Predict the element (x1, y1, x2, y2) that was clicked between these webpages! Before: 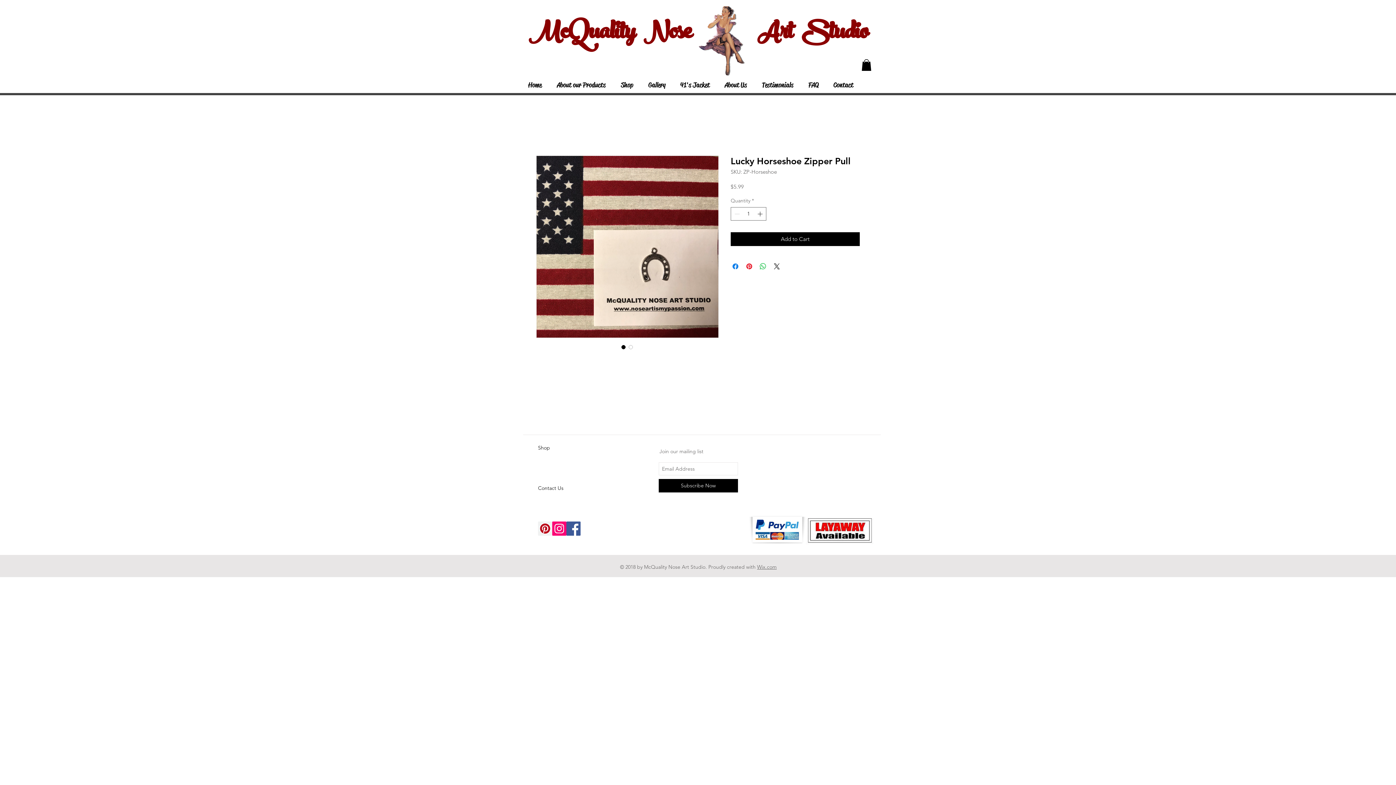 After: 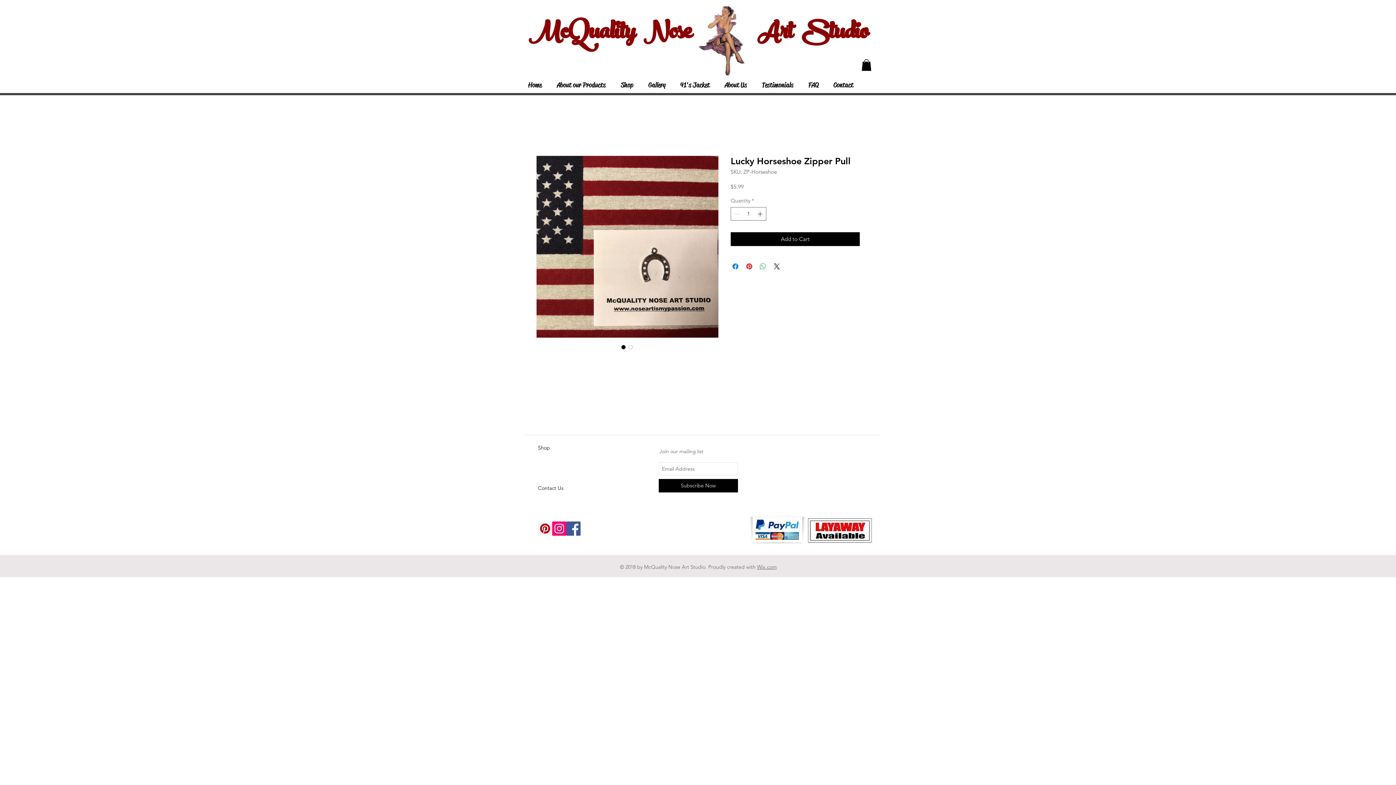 Action: label: Share on WhatsApp bbox: (758, 262, 767, 271)